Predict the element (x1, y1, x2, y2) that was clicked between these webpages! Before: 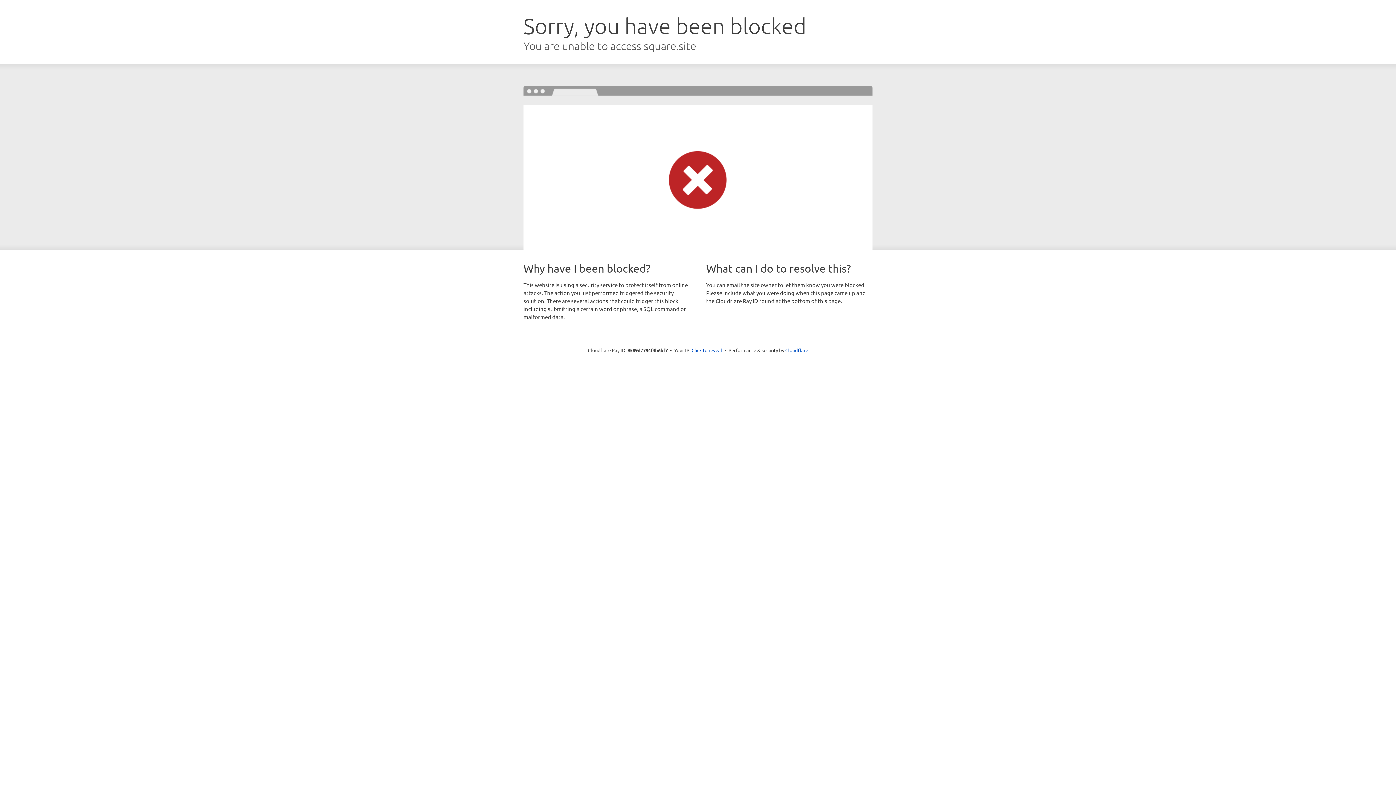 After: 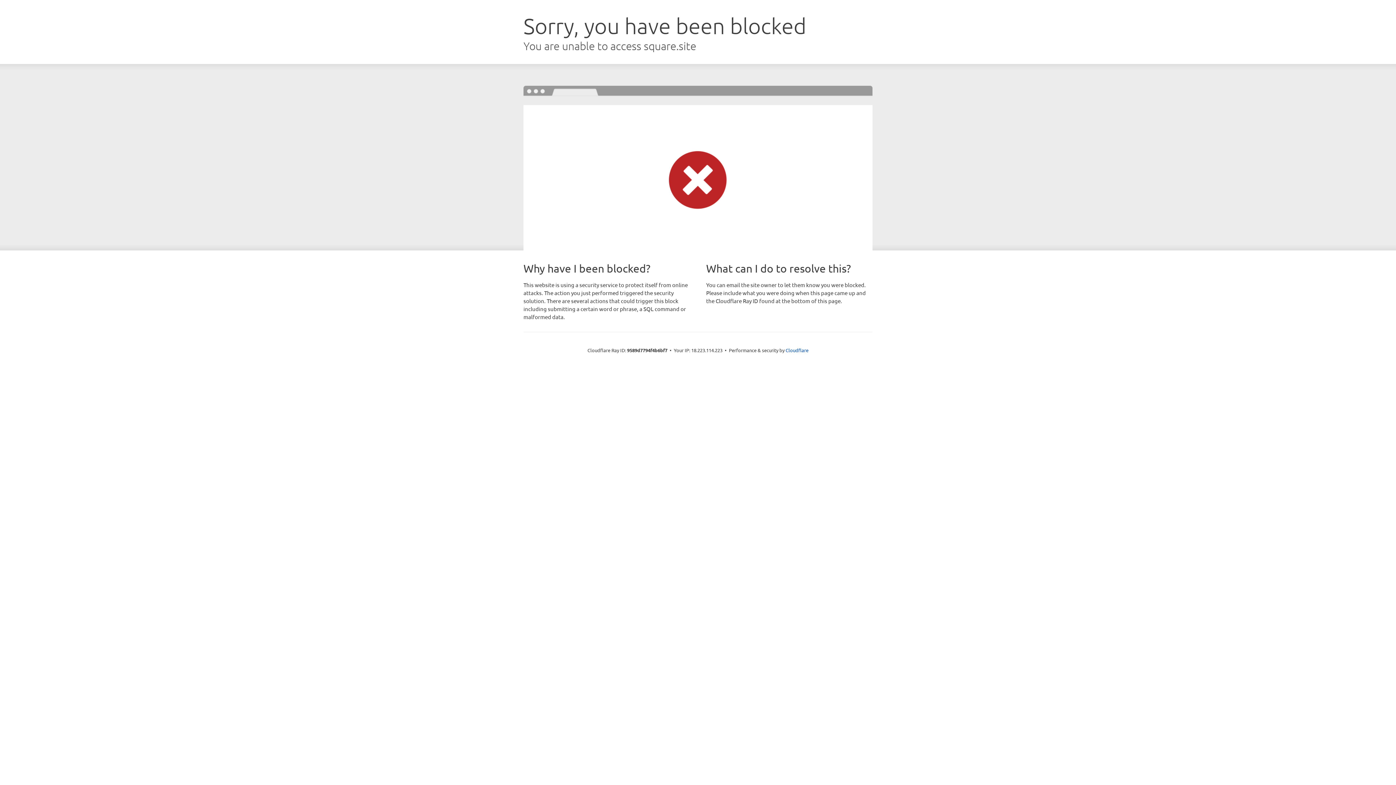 Action: bbox: (691, 346, 722, 353) label: Click to reveal